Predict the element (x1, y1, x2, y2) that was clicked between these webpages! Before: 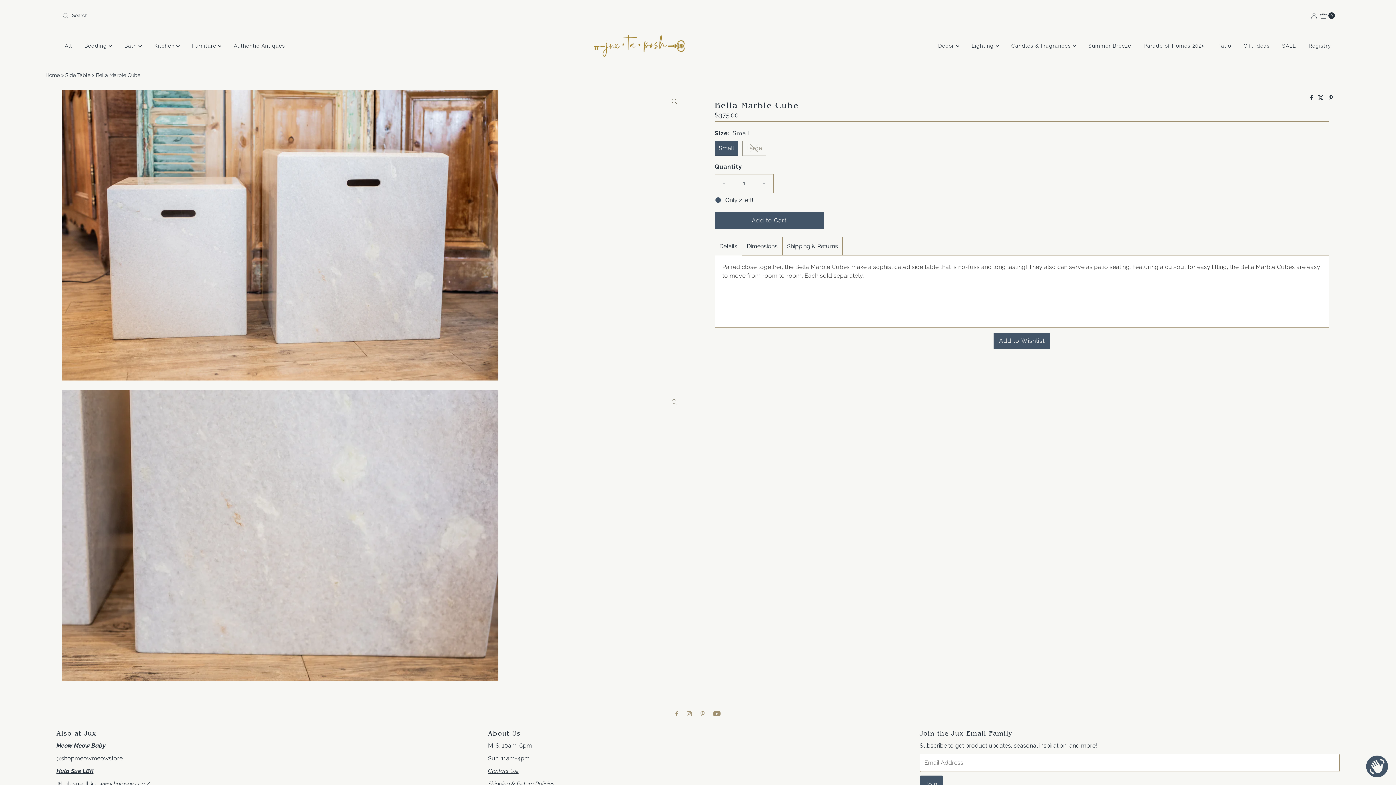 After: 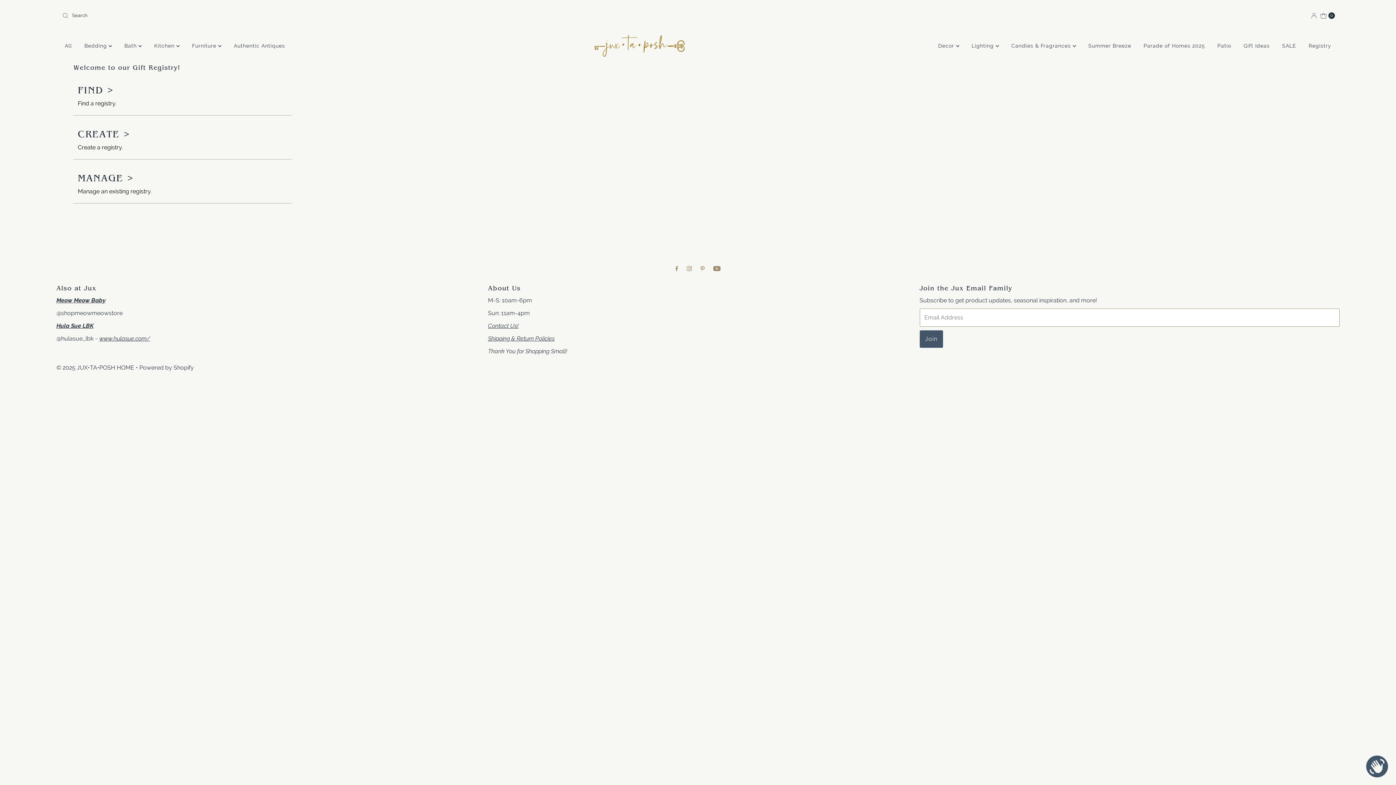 Action: label: Registry bbox: (1303, 40, 1336, 51)